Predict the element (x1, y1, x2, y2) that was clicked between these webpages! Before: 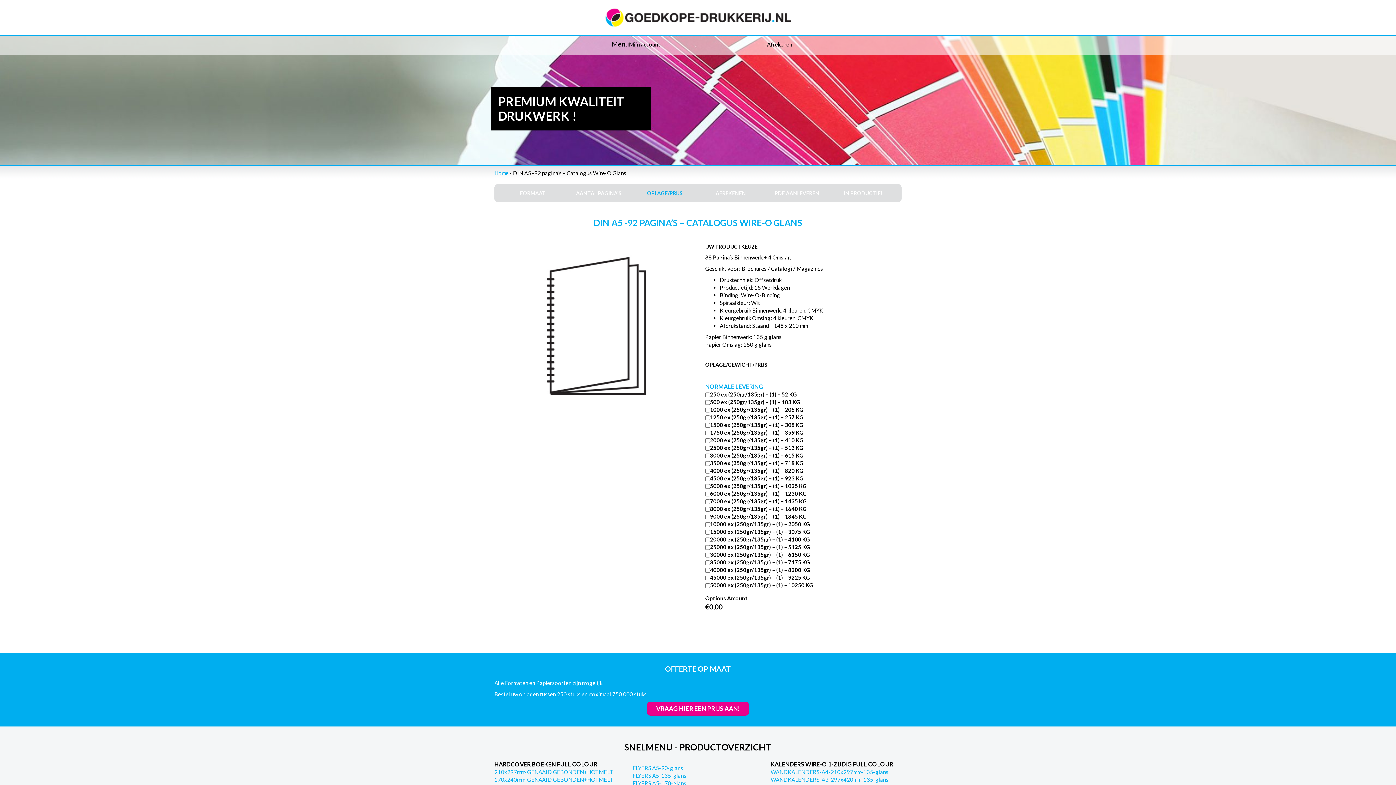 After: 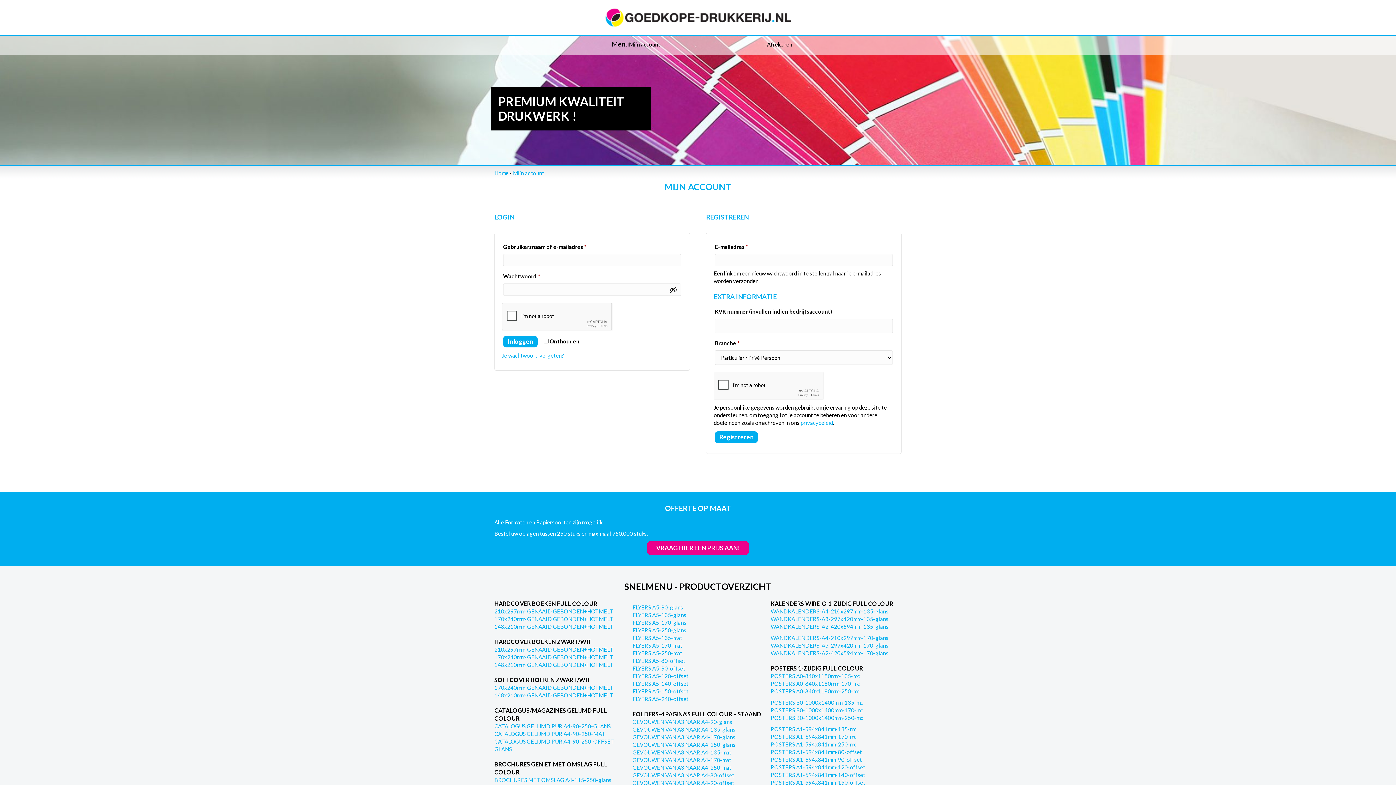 Action: label: Mijn account bbox: (629, 41, 660, 47)